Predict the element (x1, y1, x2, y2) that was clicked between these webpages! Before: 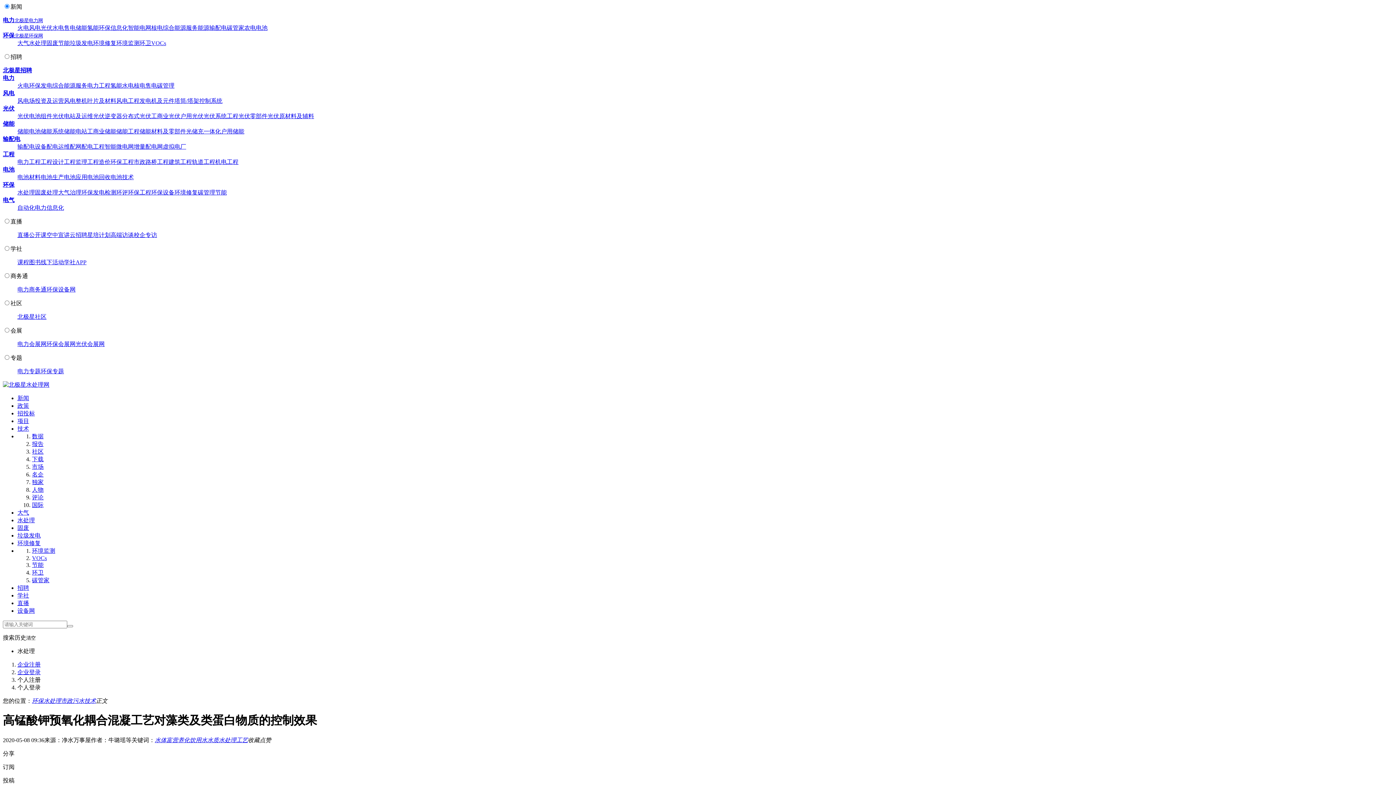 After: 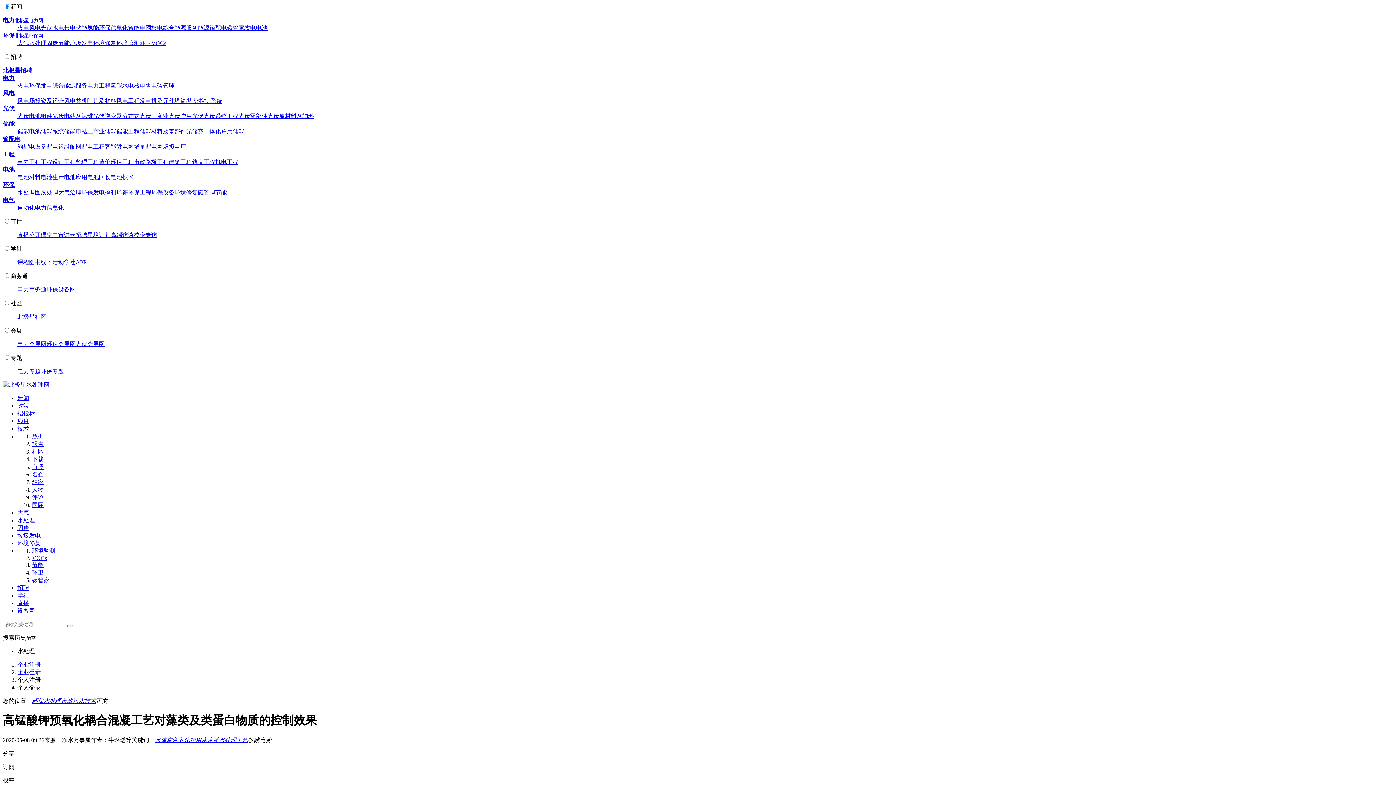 Action: label: 工商业光伏 bbox: (151, 113, 180, 119)